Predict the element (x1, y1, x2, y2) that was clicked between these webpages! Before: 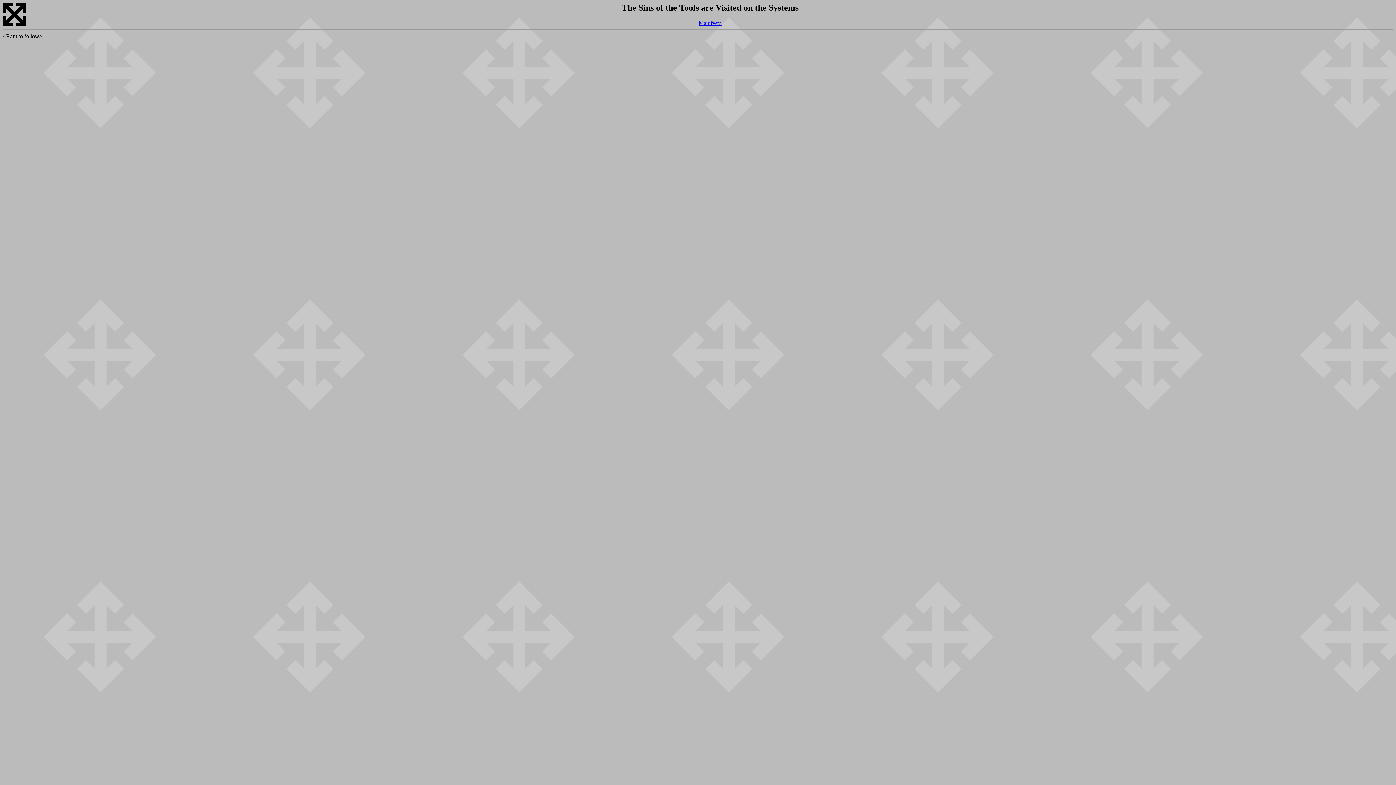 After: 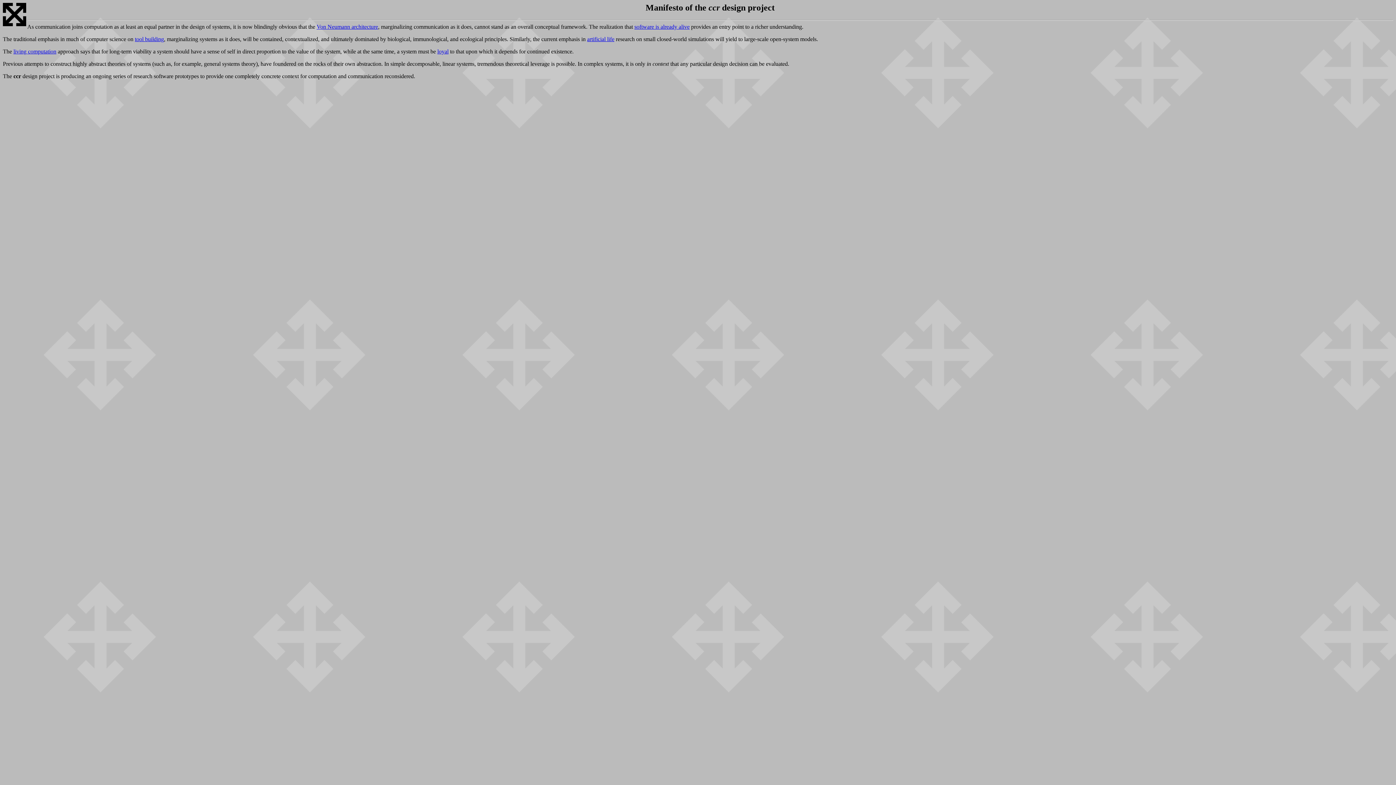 Action: bbox: (698, 19, 721, 26) label: Manifesto